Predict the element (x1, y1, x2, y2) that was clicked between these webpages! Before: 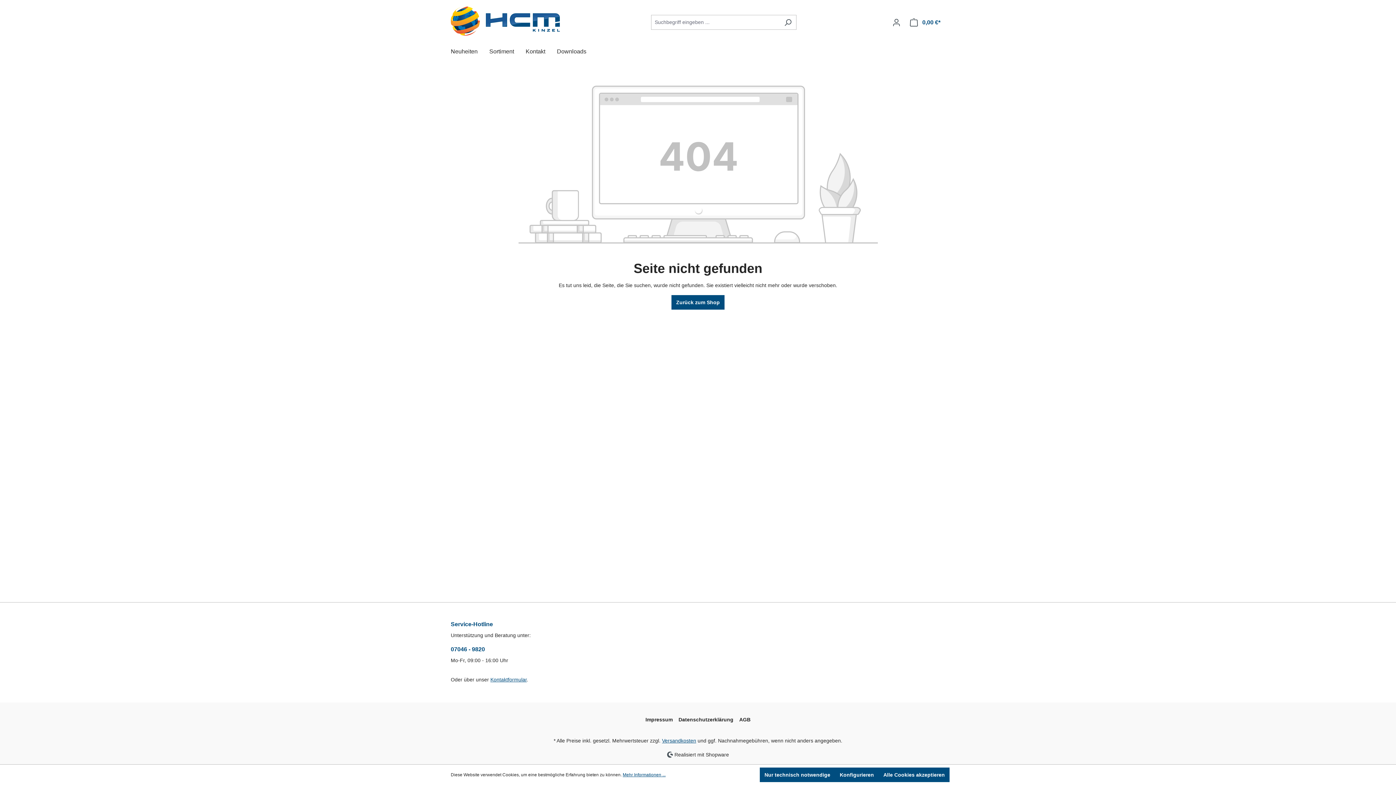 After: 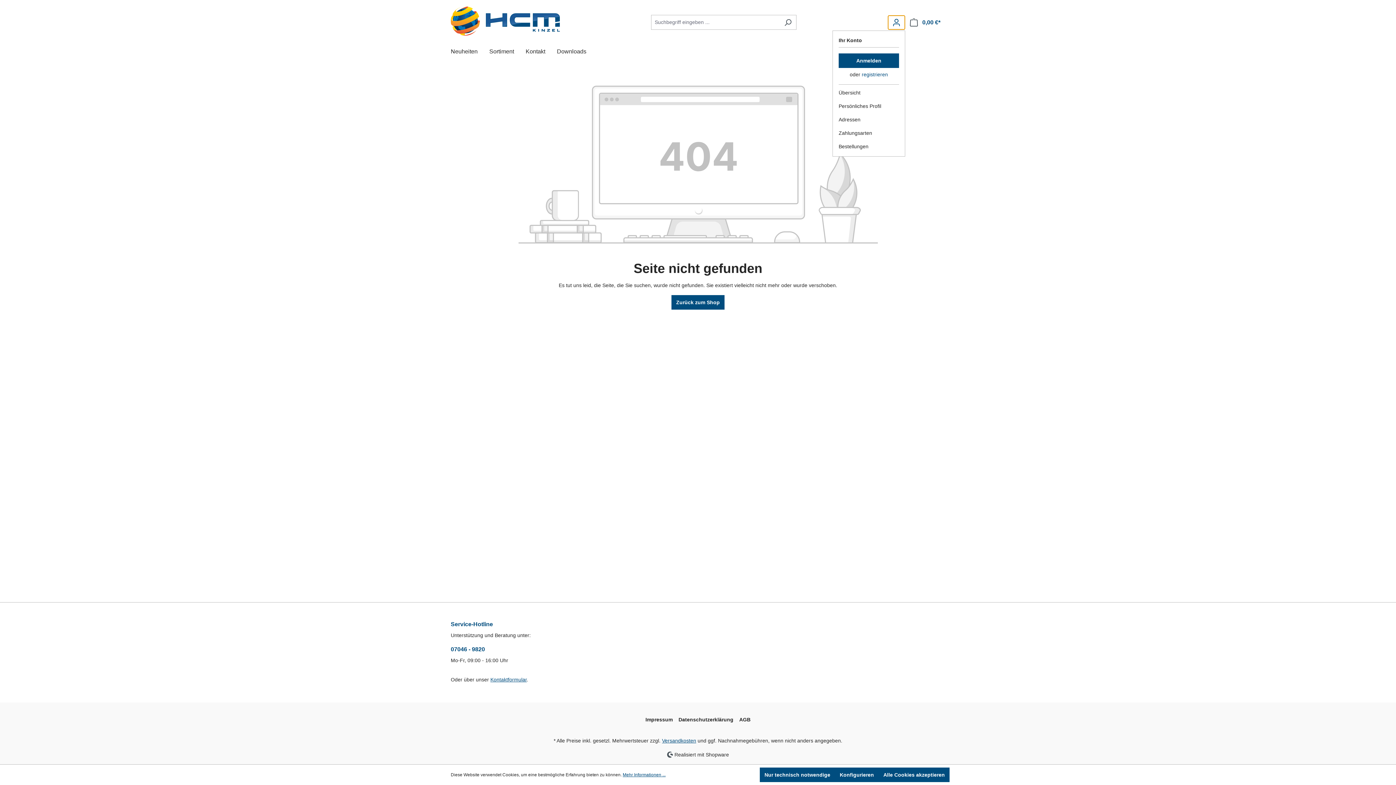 Action: bbox: (888, 15, 905, 29) label: Ihr Konto